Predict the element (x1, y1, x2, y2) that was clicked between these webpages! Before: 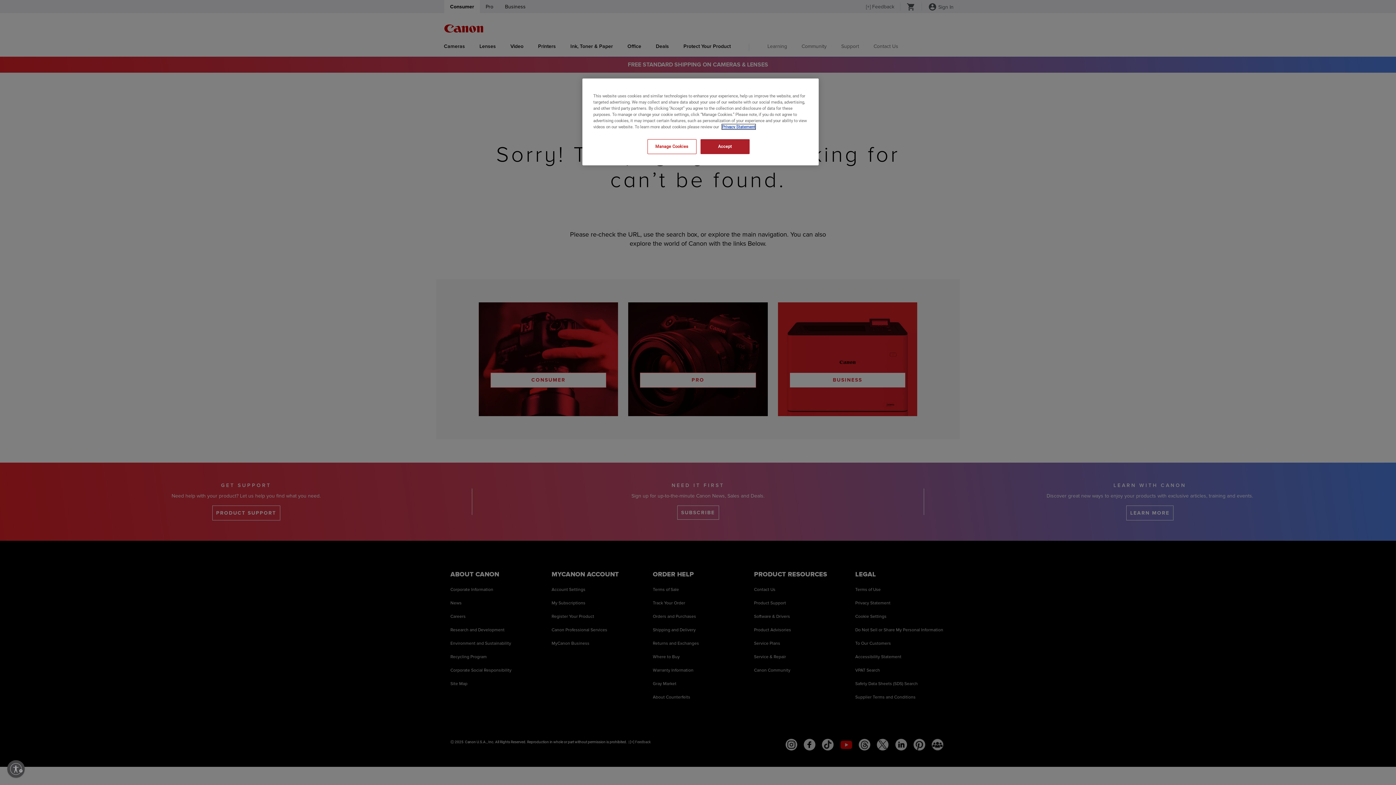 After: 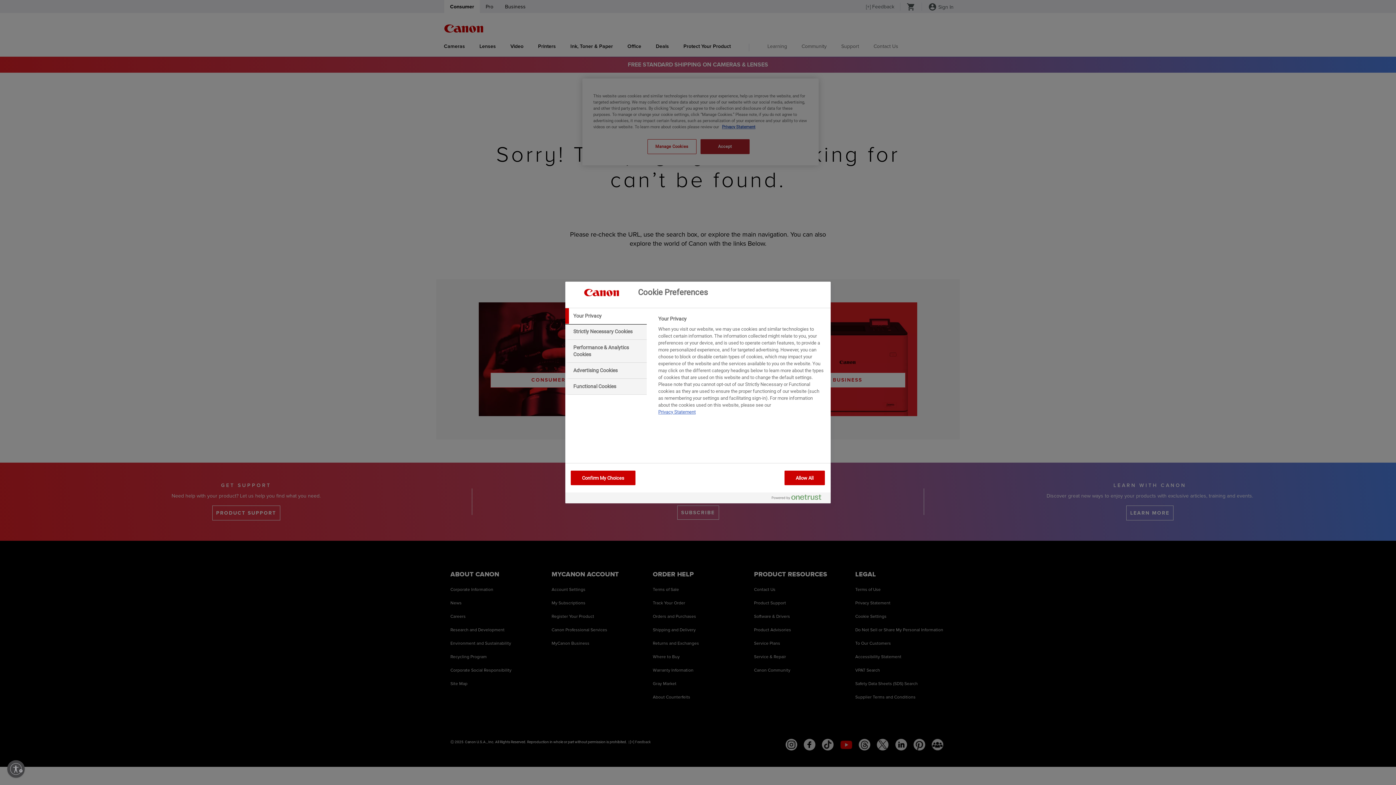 Action: label: Manage Cookies bbox: (647, 139, 696, 154)